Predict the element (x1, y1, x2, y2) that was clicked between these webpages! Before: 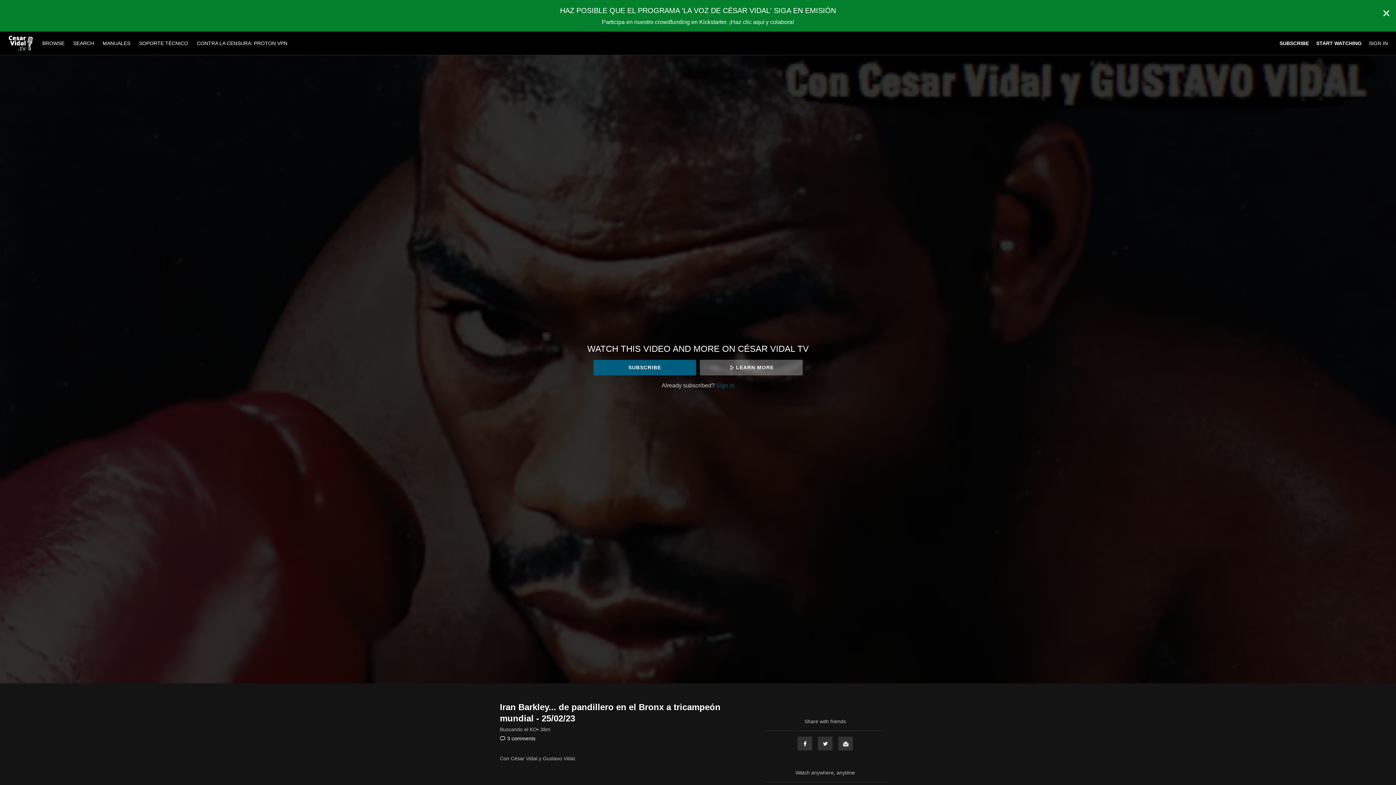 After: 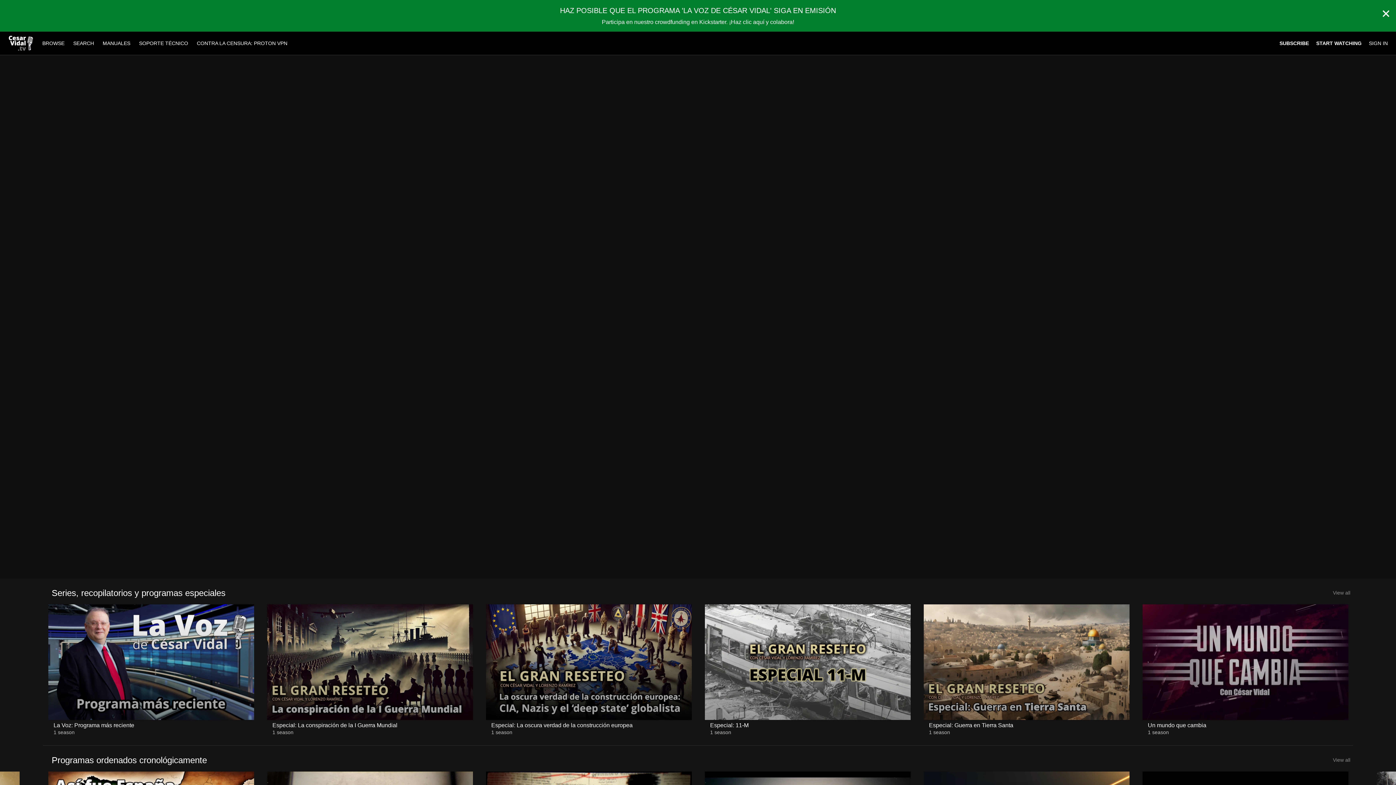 Action: label: BROWSE  bbox: (38, 40, 69, 46)